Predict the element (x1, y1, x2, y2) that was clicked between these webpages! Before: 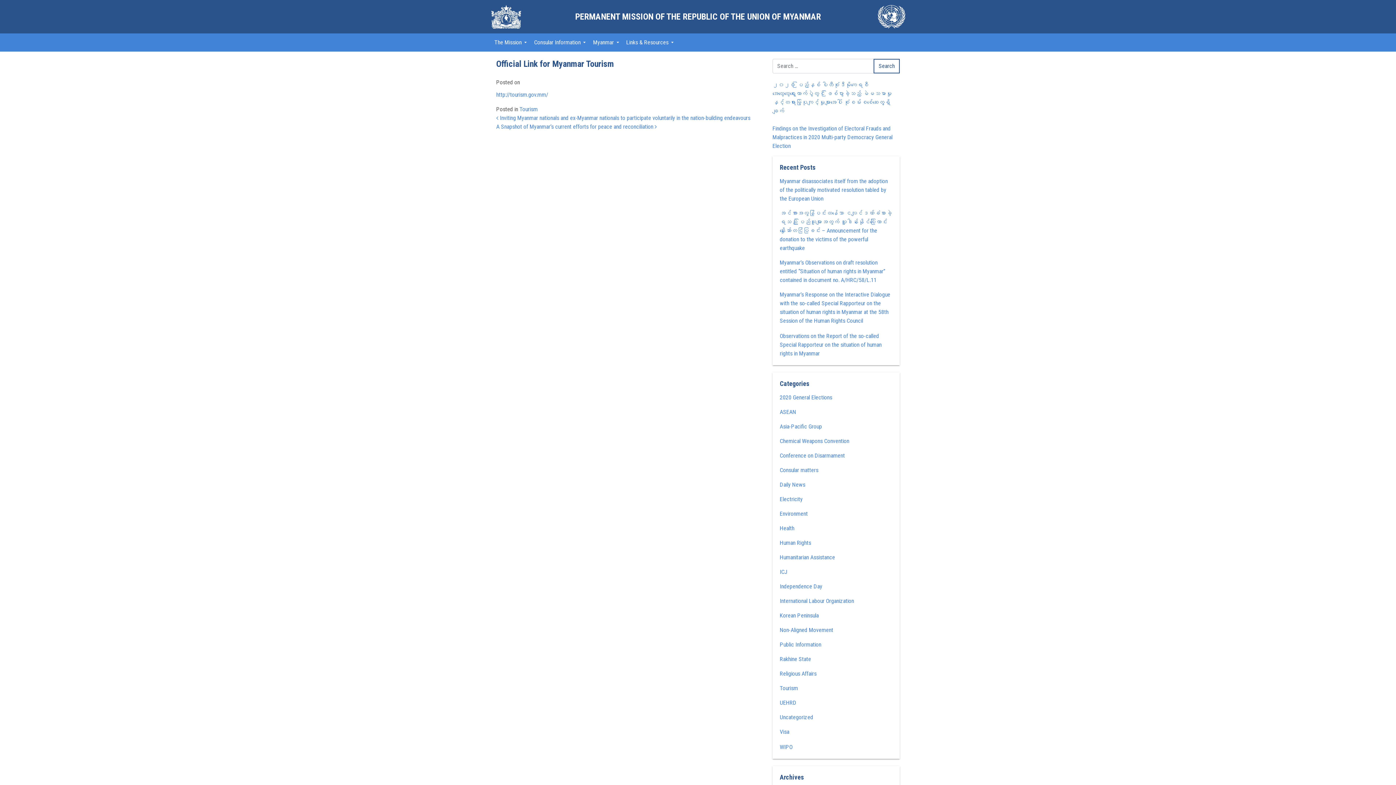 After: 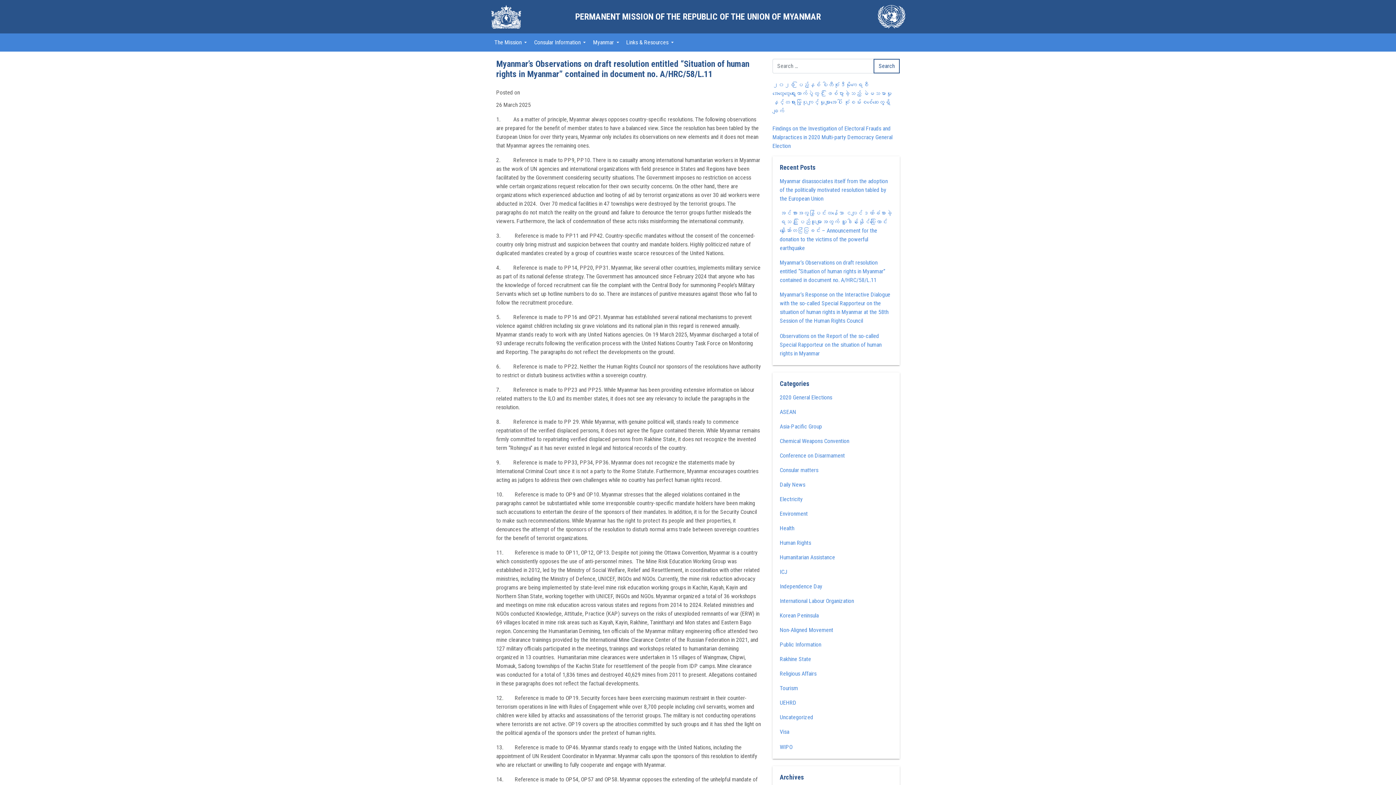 Action: label: Myanmar’s Observations on draft resolution entitled “Situation of human rights in Myanmar” contained in document no. A/HRC/58/L.11 bbox: (780, 259, 885, 283)